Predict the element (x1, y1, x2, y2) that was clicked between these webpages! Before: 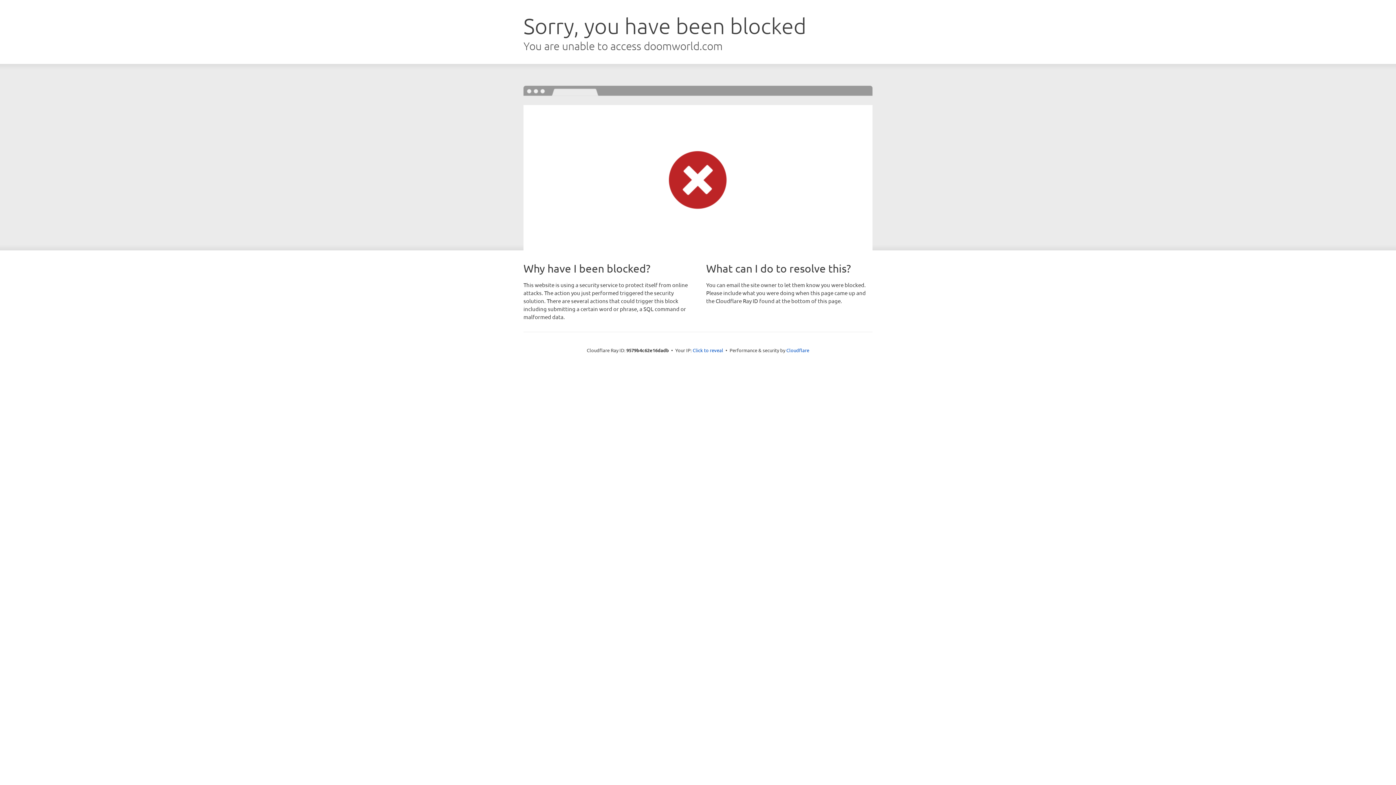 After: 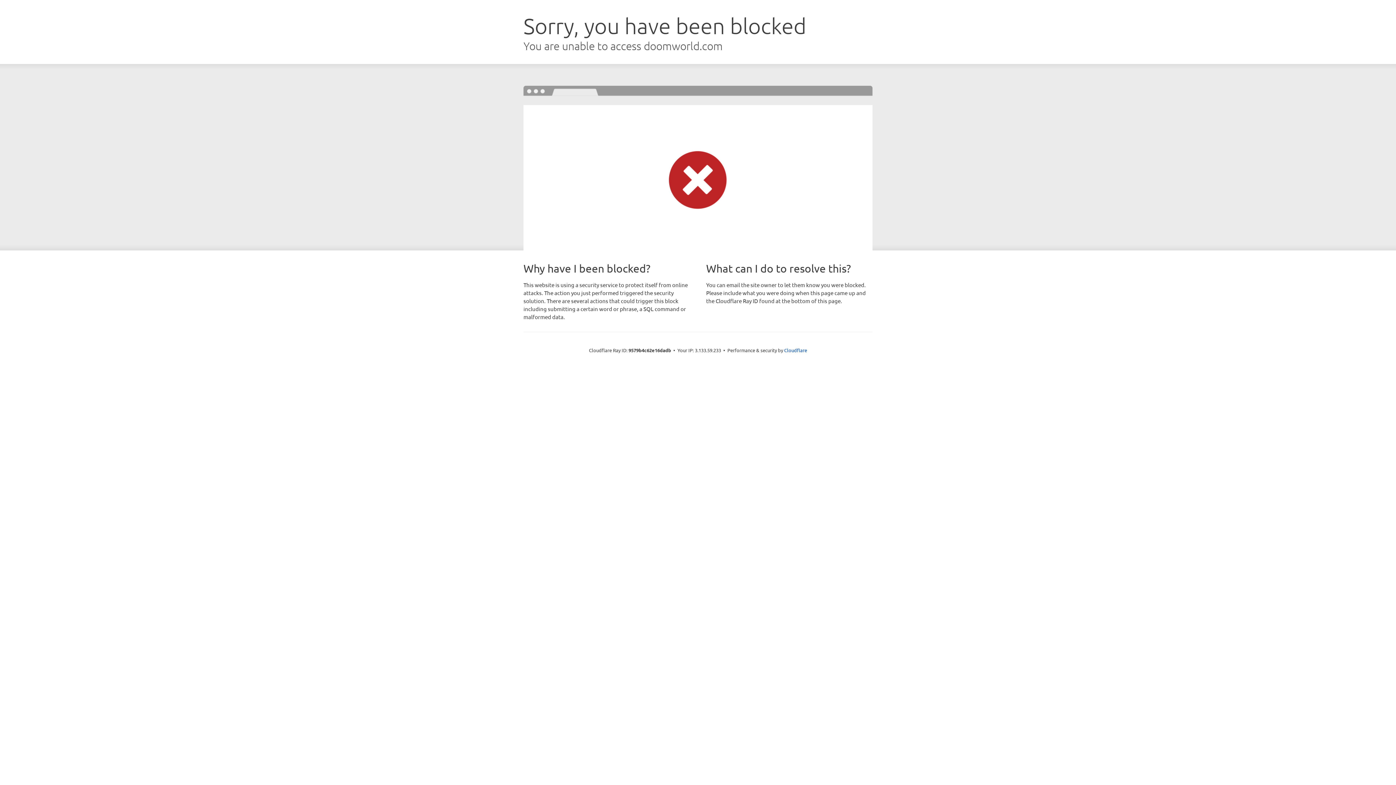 Action: bbox: (692, 346, 723, 353) label: Click to reveal